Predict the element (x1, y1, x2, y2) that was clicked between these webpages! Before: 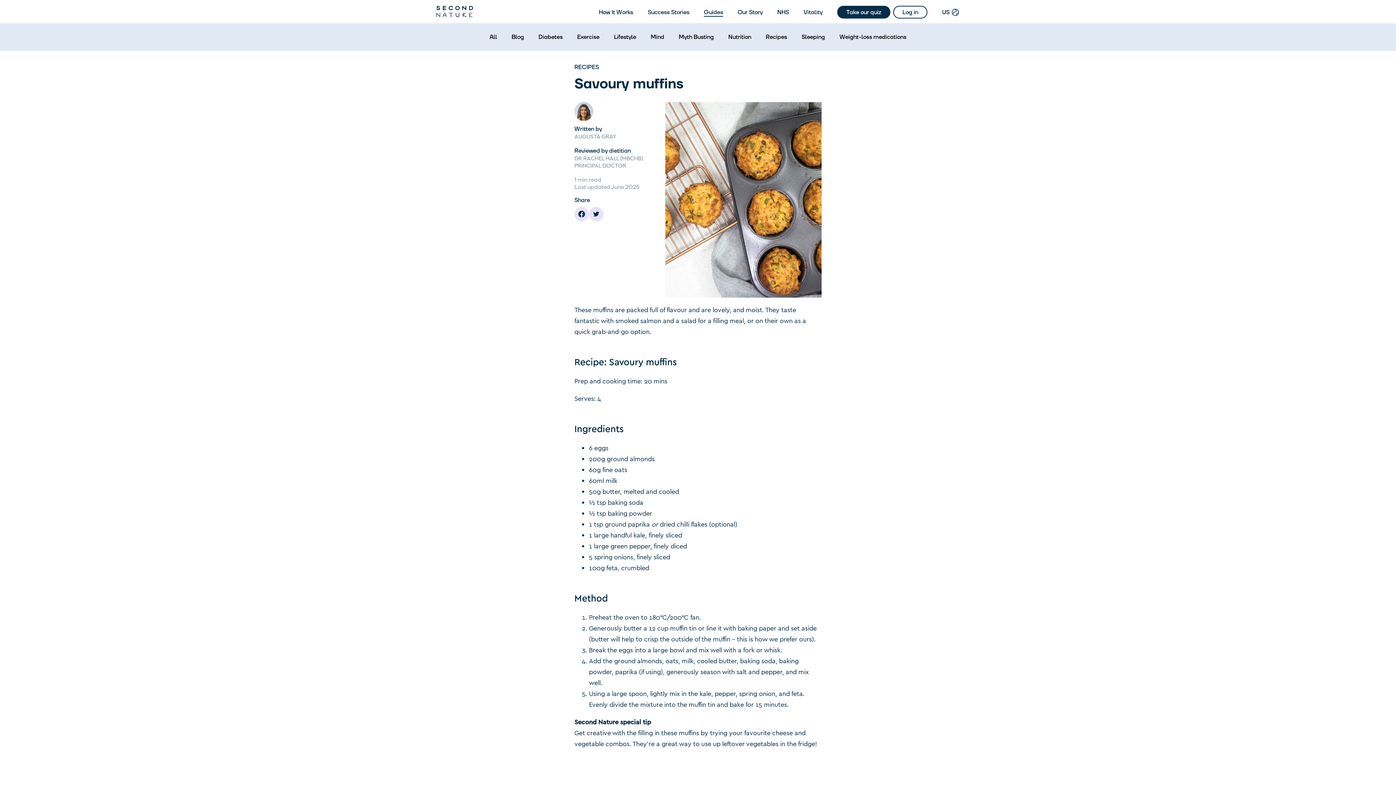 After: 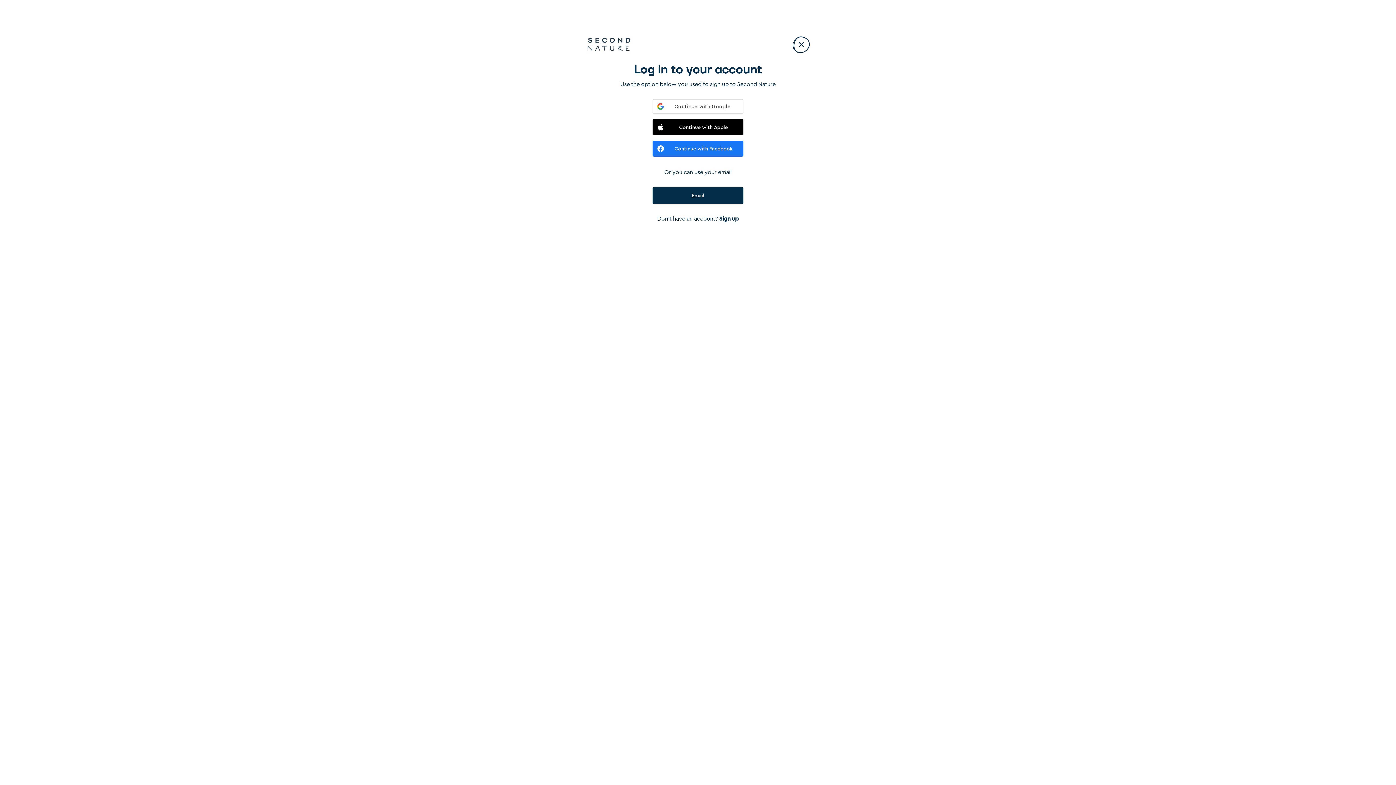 Action: bbox: (893, 8, 927, 15) label: Log in